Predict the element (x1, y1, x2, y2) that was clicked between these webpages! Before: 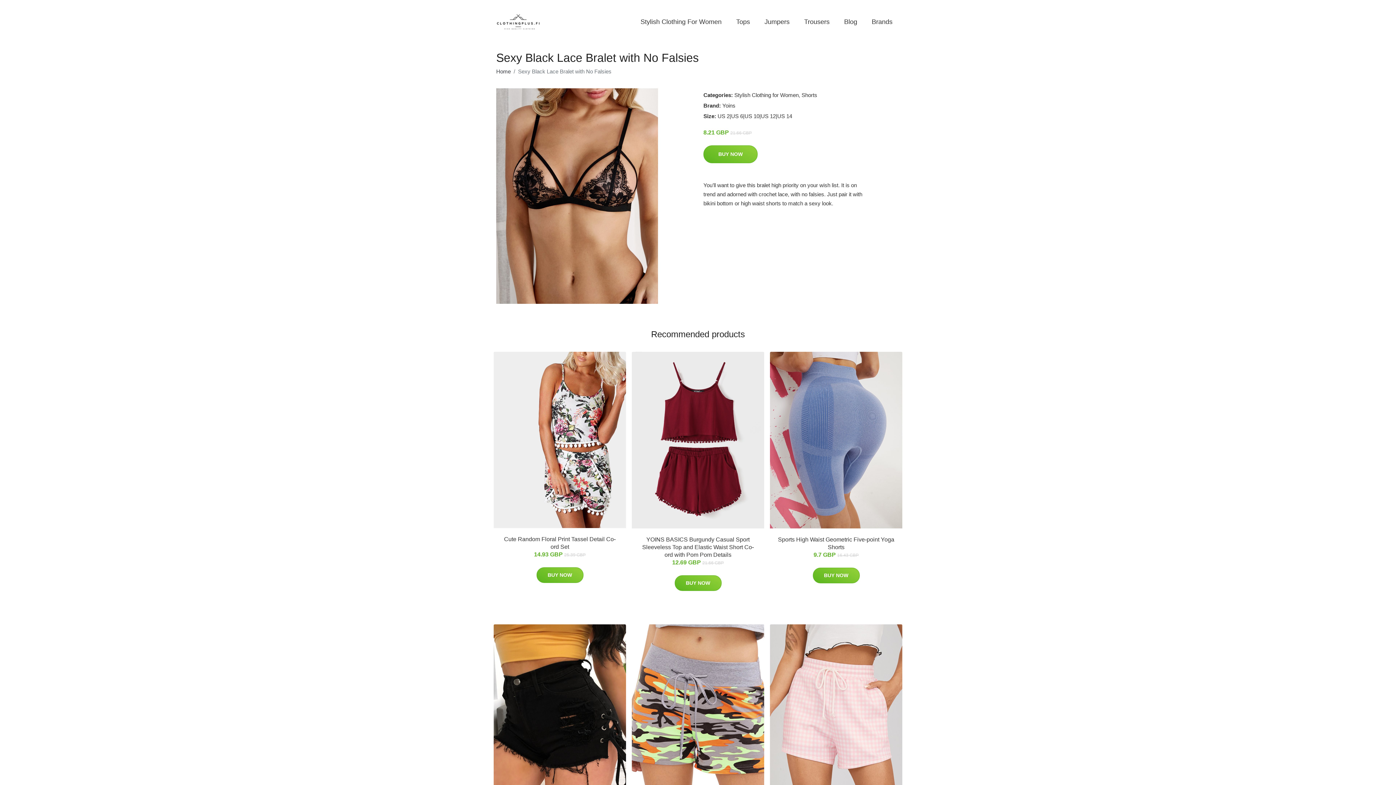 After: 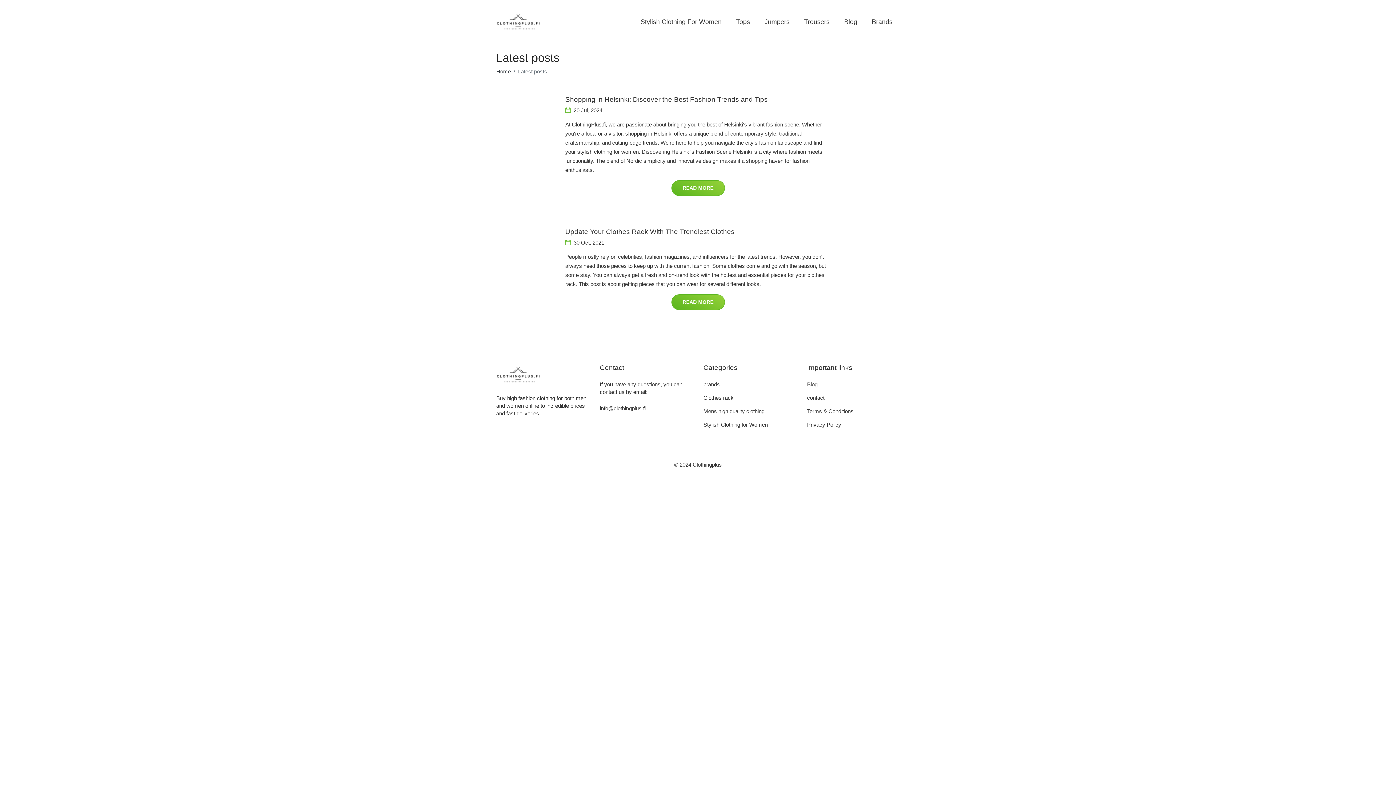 Action: label: Blog bbox: (837, 10, 864, 33)